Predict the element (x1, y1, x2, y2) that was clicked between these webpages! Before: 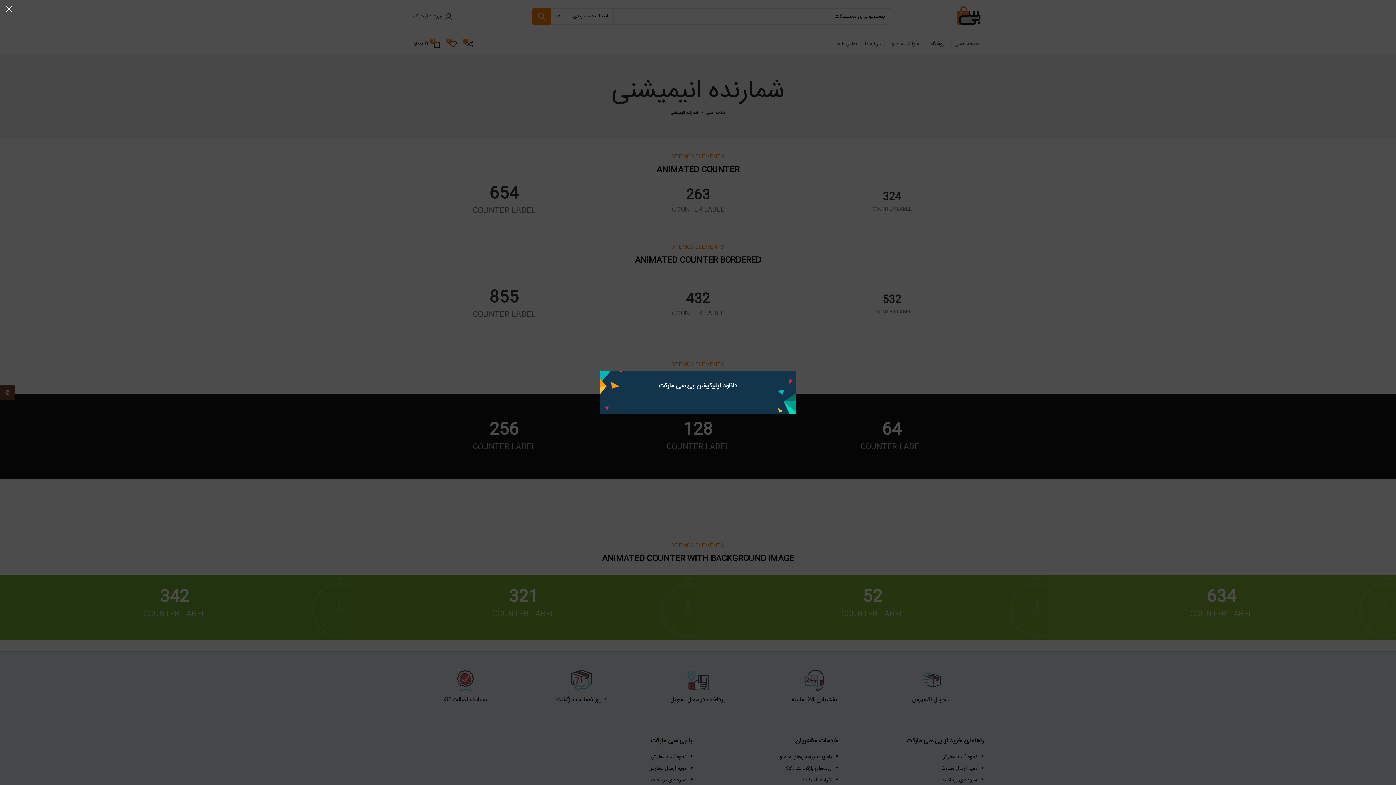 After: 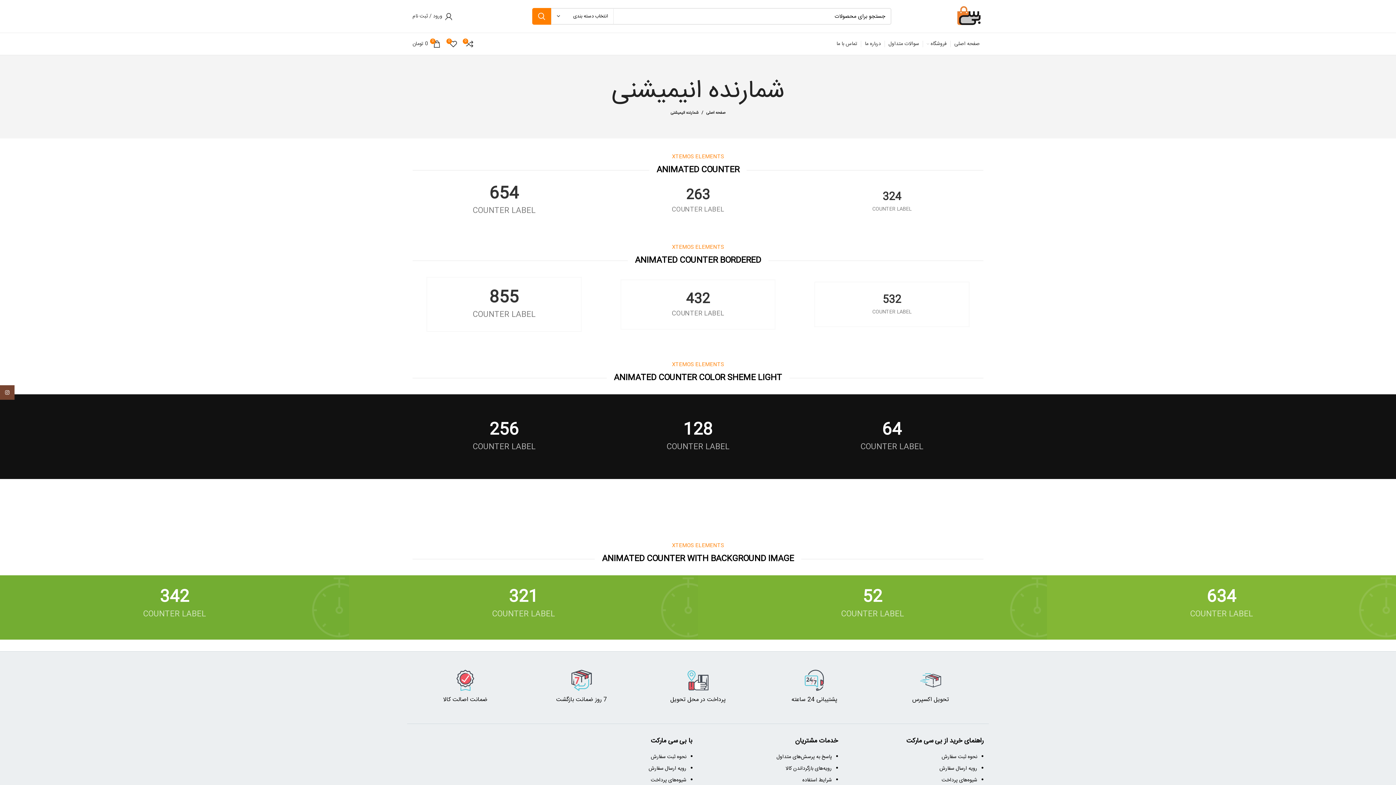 Action: label: × bbox: (0, 0, 18, 18)